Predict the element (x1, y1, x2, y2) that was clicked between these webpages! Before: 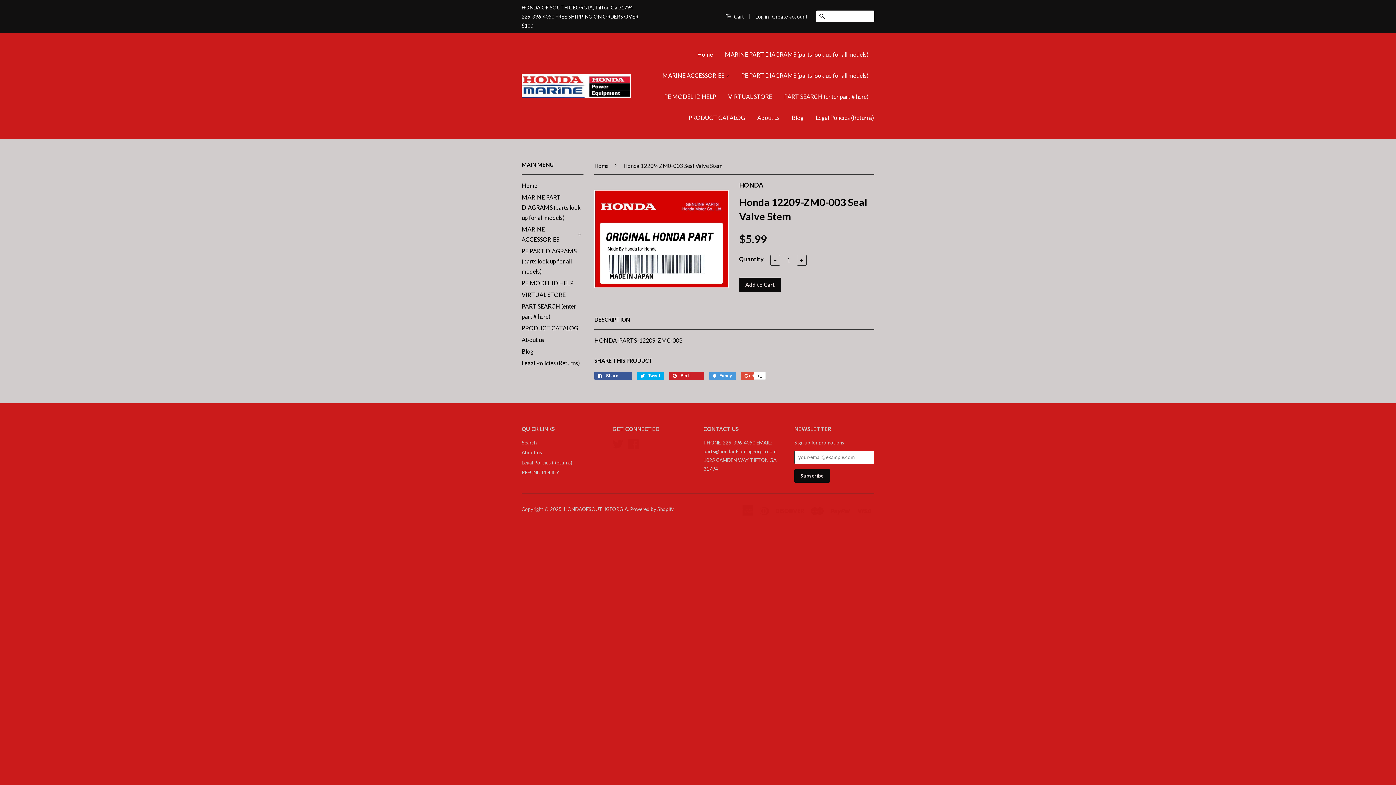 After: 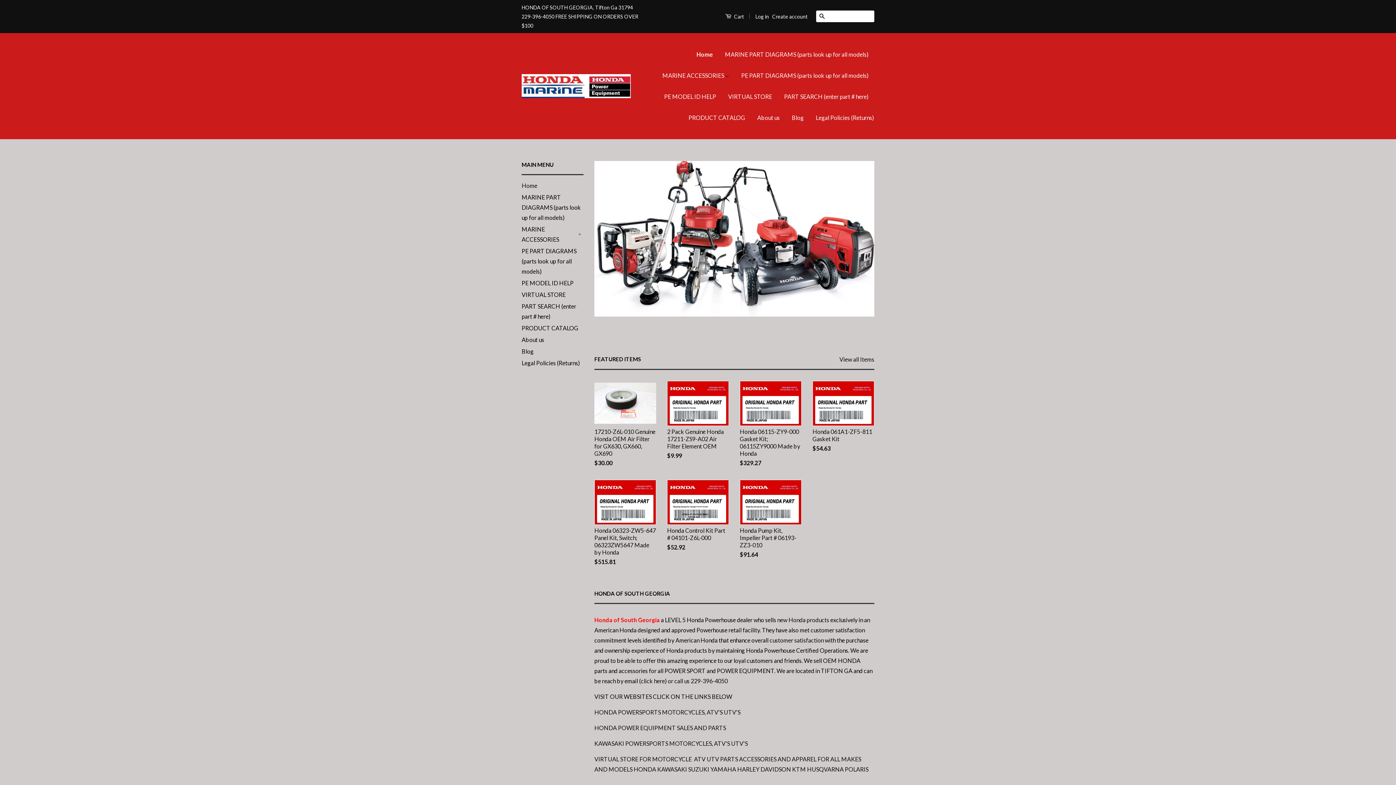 Action: bbox: (594, 162, 611, 169) label: Home